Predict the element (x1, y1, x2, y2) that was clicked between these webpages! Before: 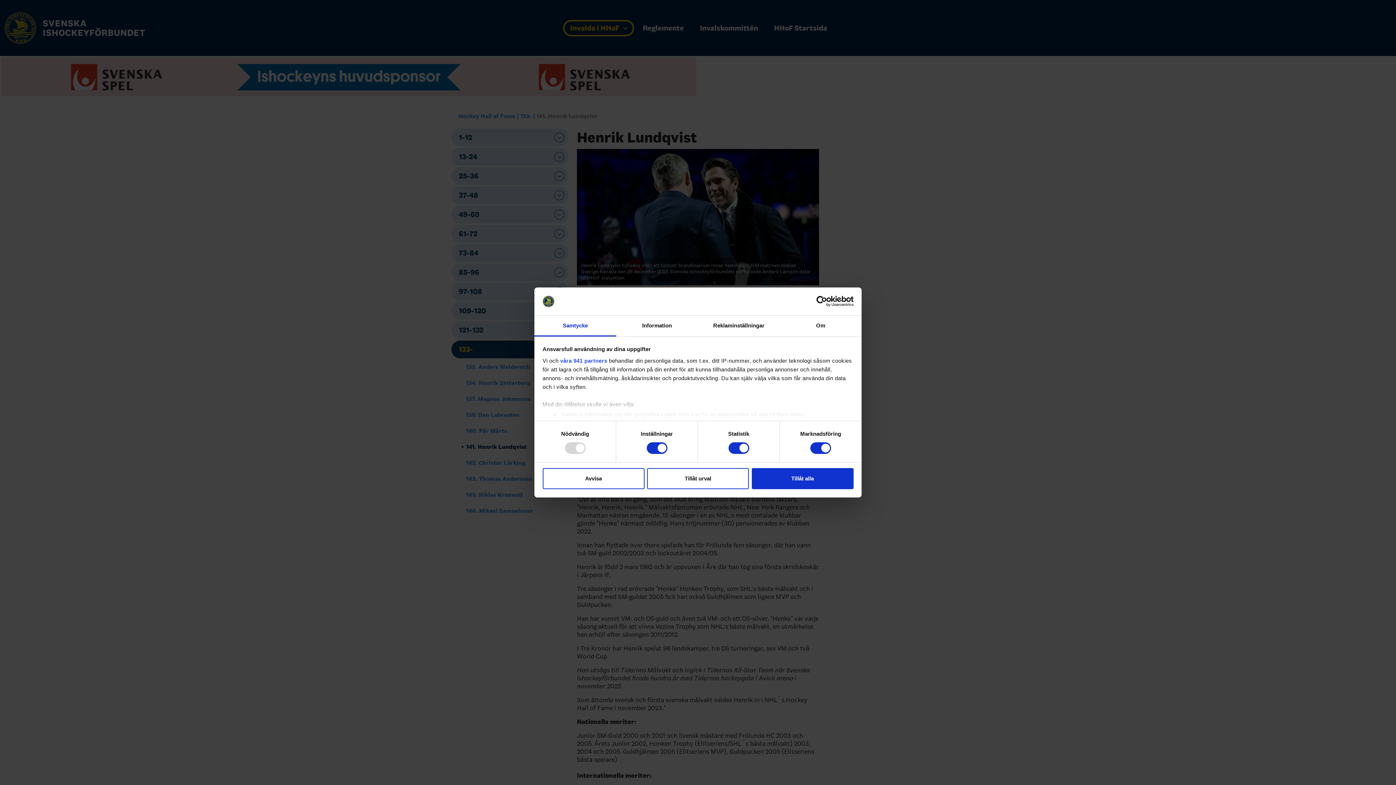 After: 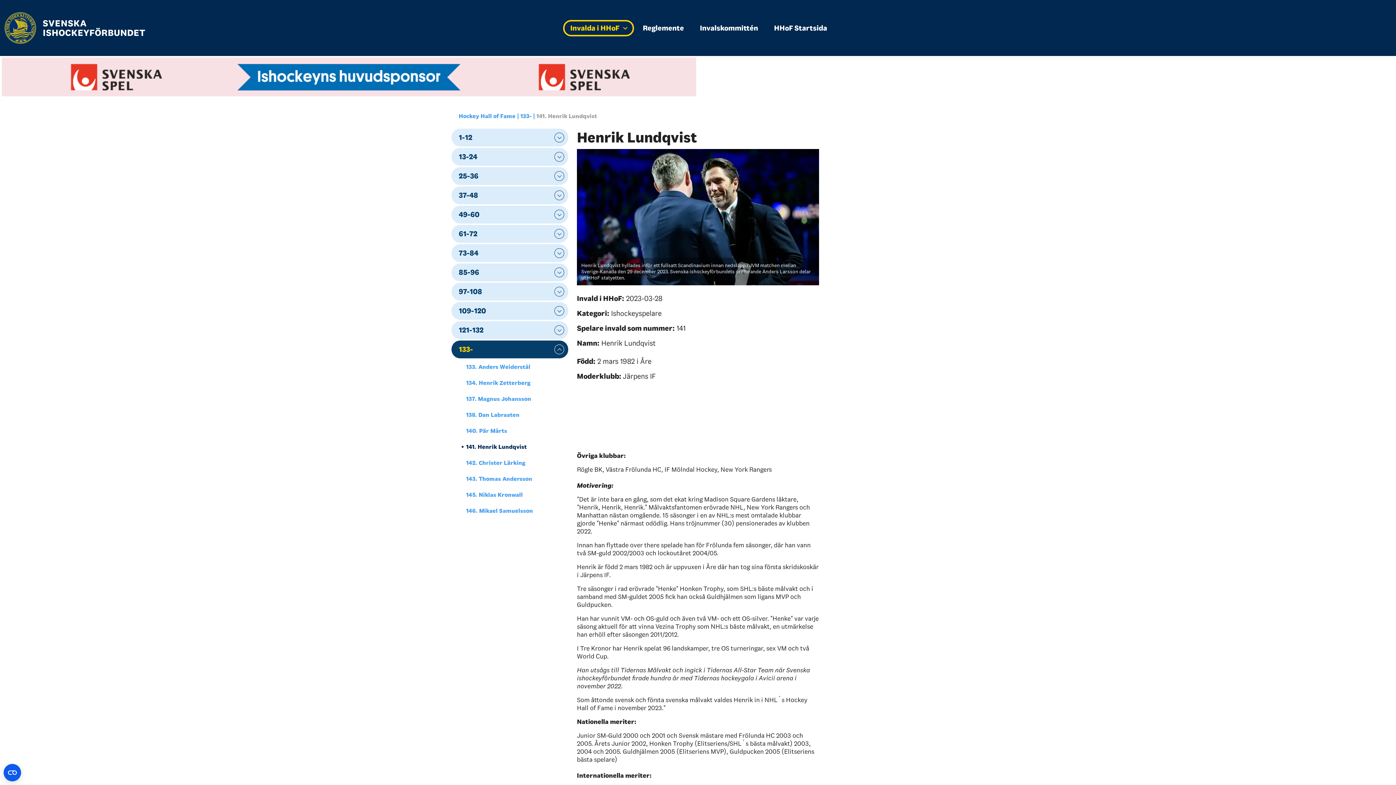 Action: bbox: (751, 468, 853, 489) label: Tillåt alla